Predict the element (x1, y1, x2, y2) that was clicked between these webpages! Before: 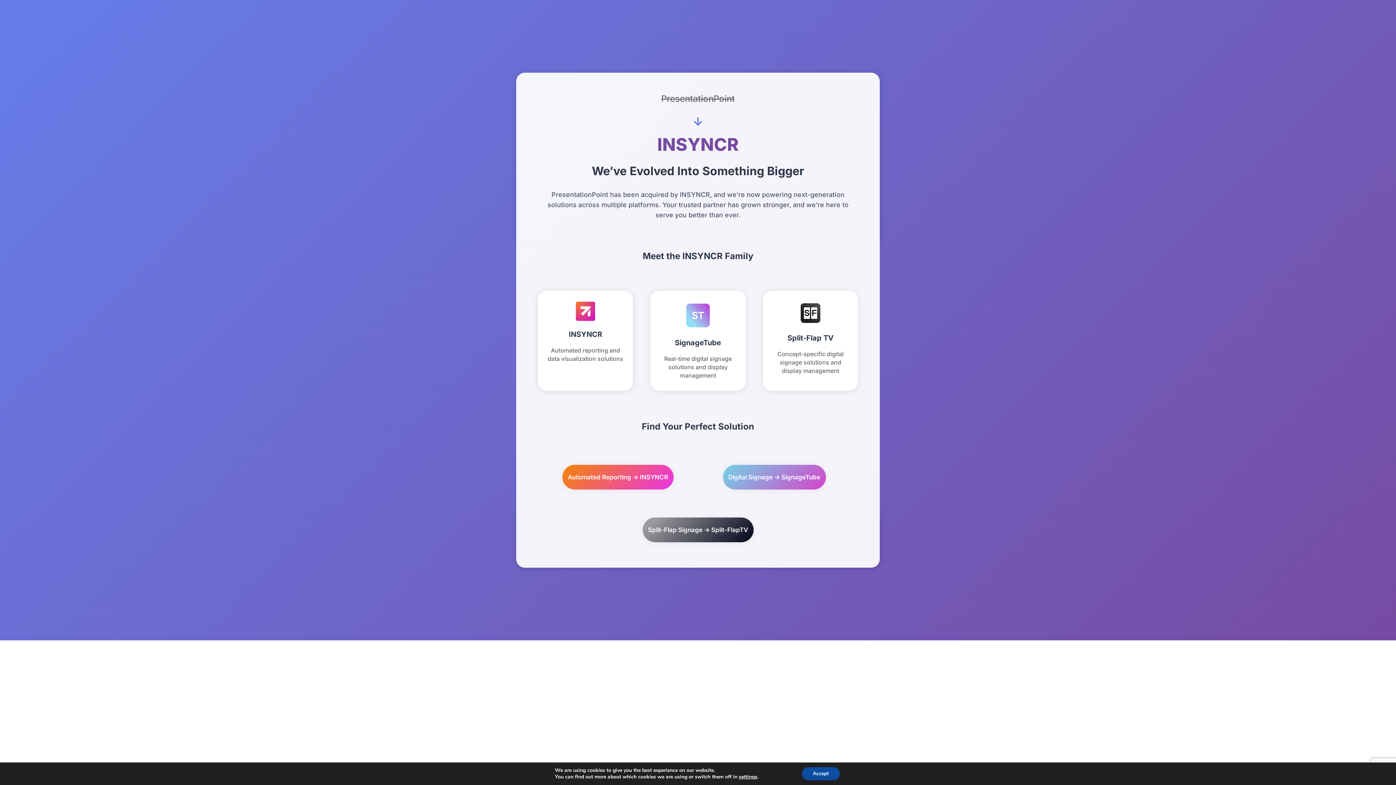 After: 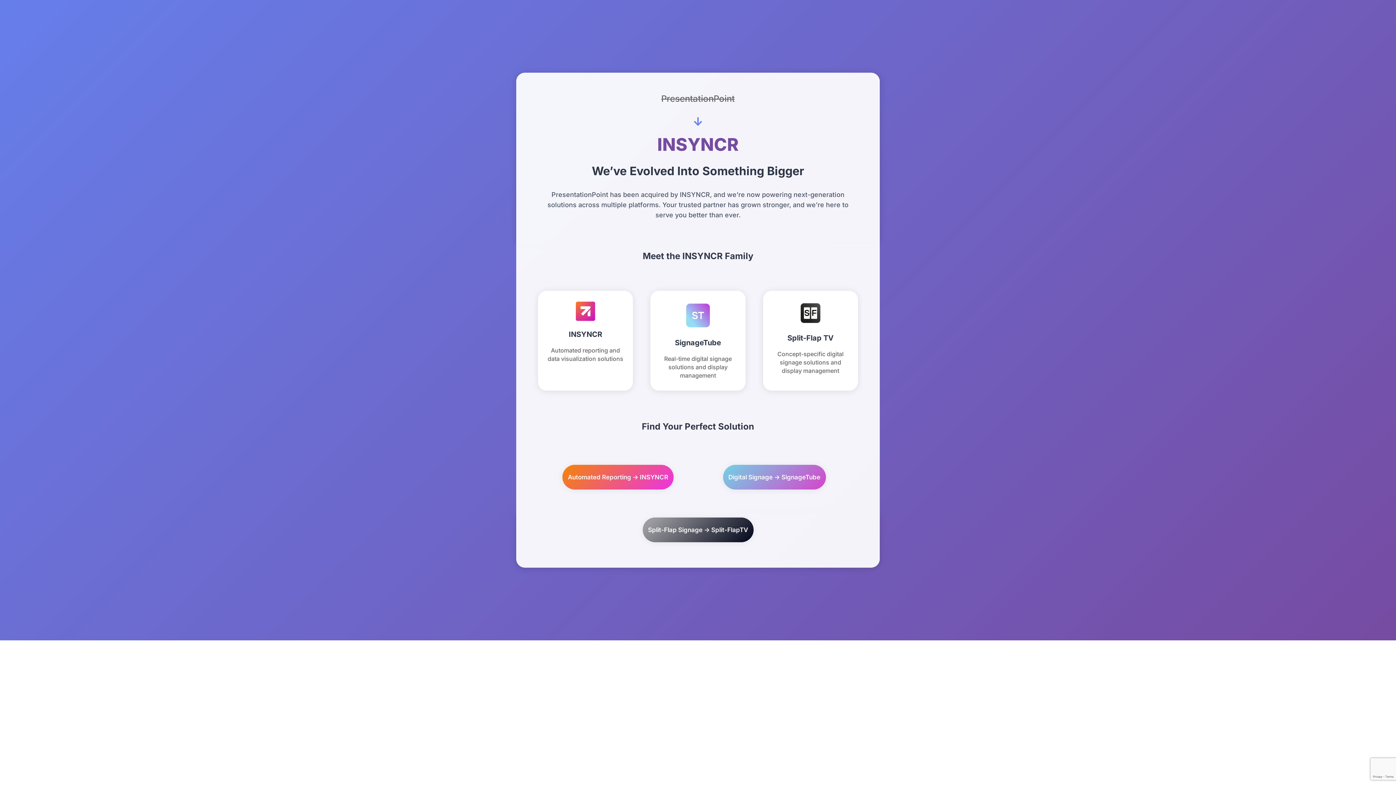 Action: bbox: (802, 767, 839, 780) label: Accept